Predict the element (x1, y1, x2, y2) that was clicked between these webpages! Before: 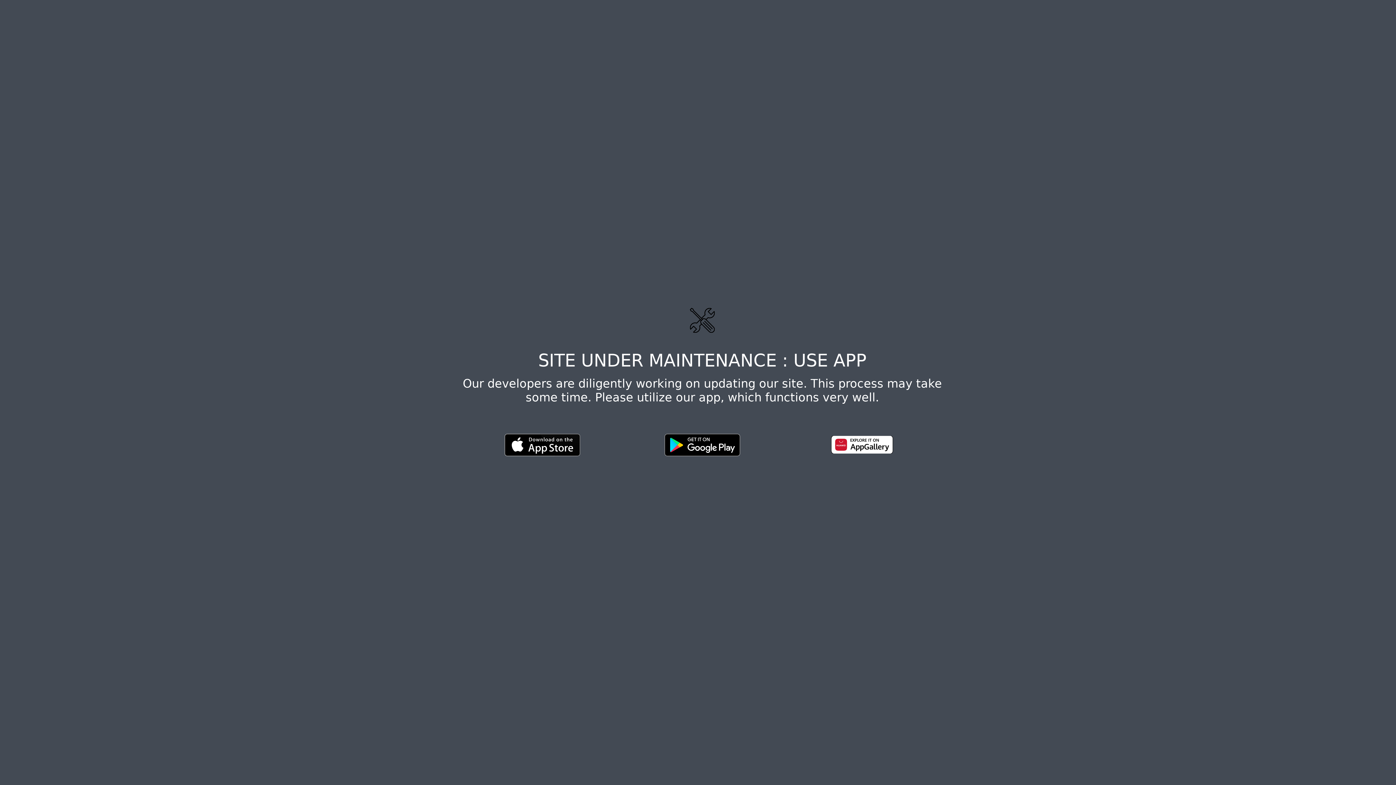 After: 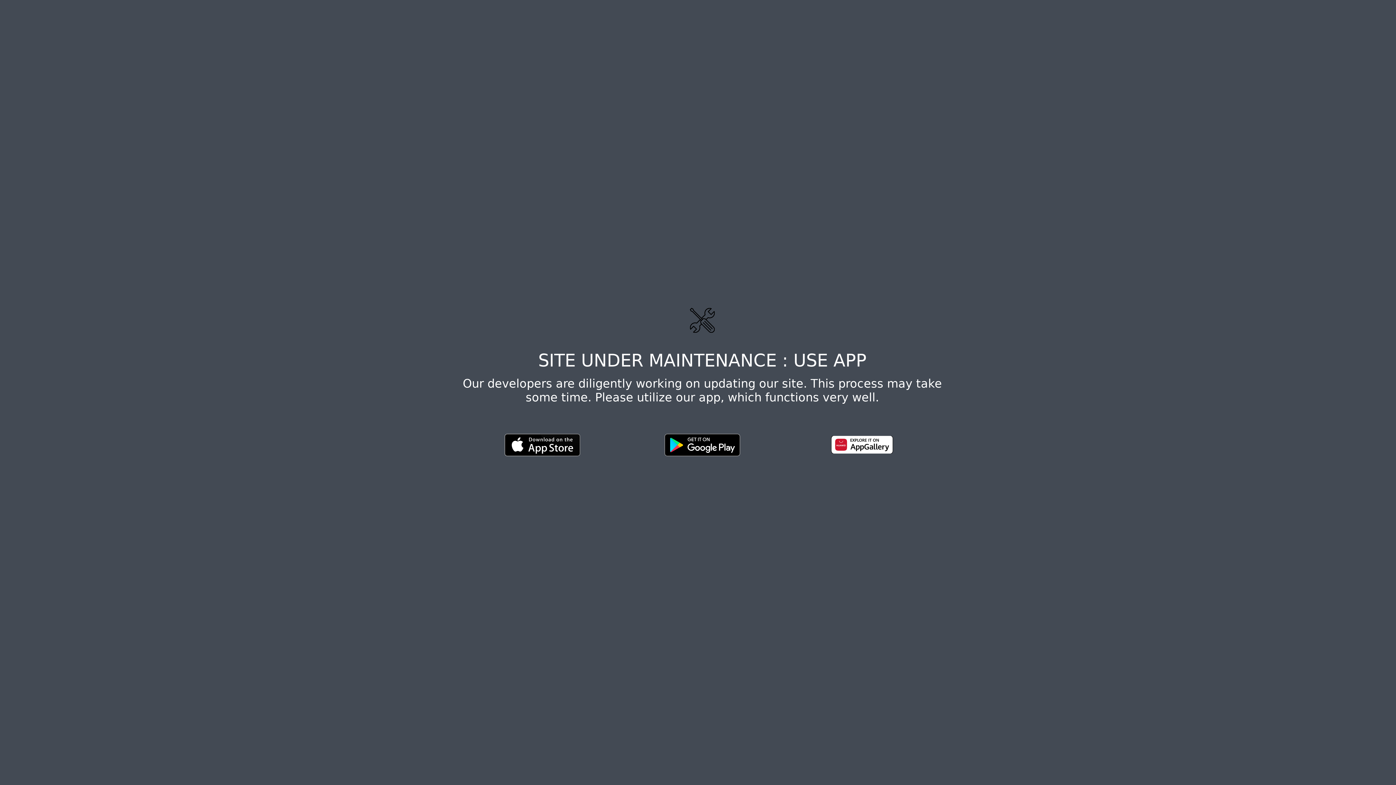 Action: bbox: (818, 441, 906, 448)